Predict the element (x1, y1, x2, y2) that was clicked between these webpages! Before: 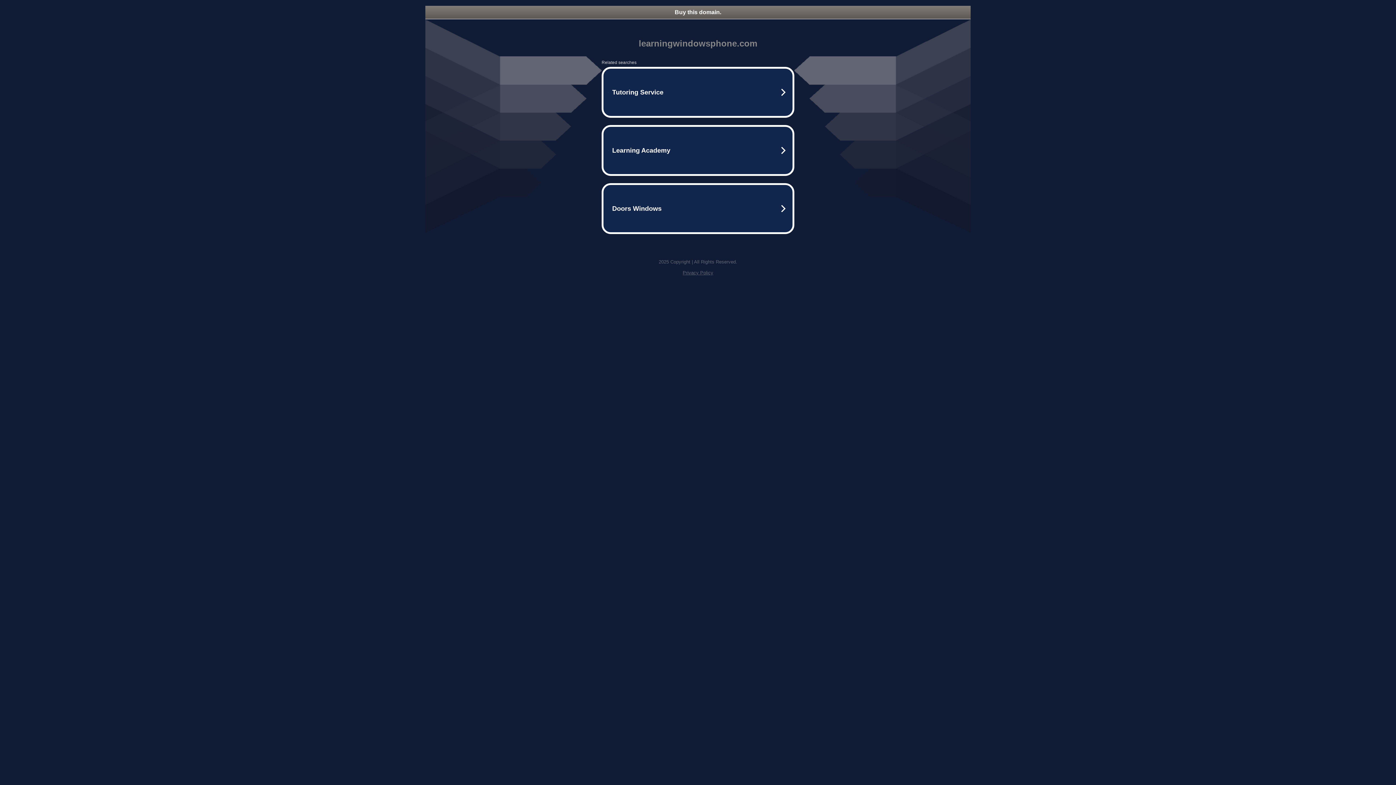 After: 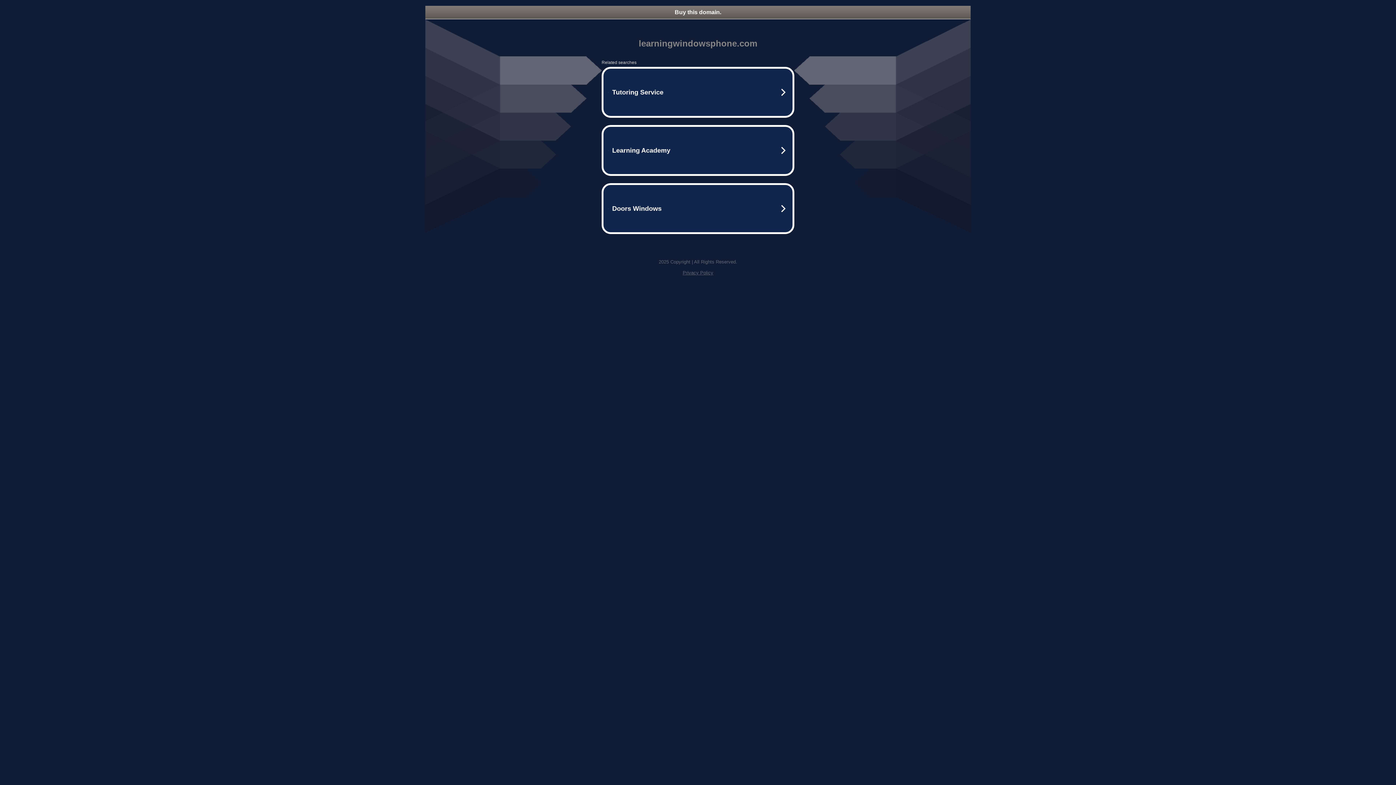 Action: bbox: (425, 5, 970, 18) label: Buy this domain.